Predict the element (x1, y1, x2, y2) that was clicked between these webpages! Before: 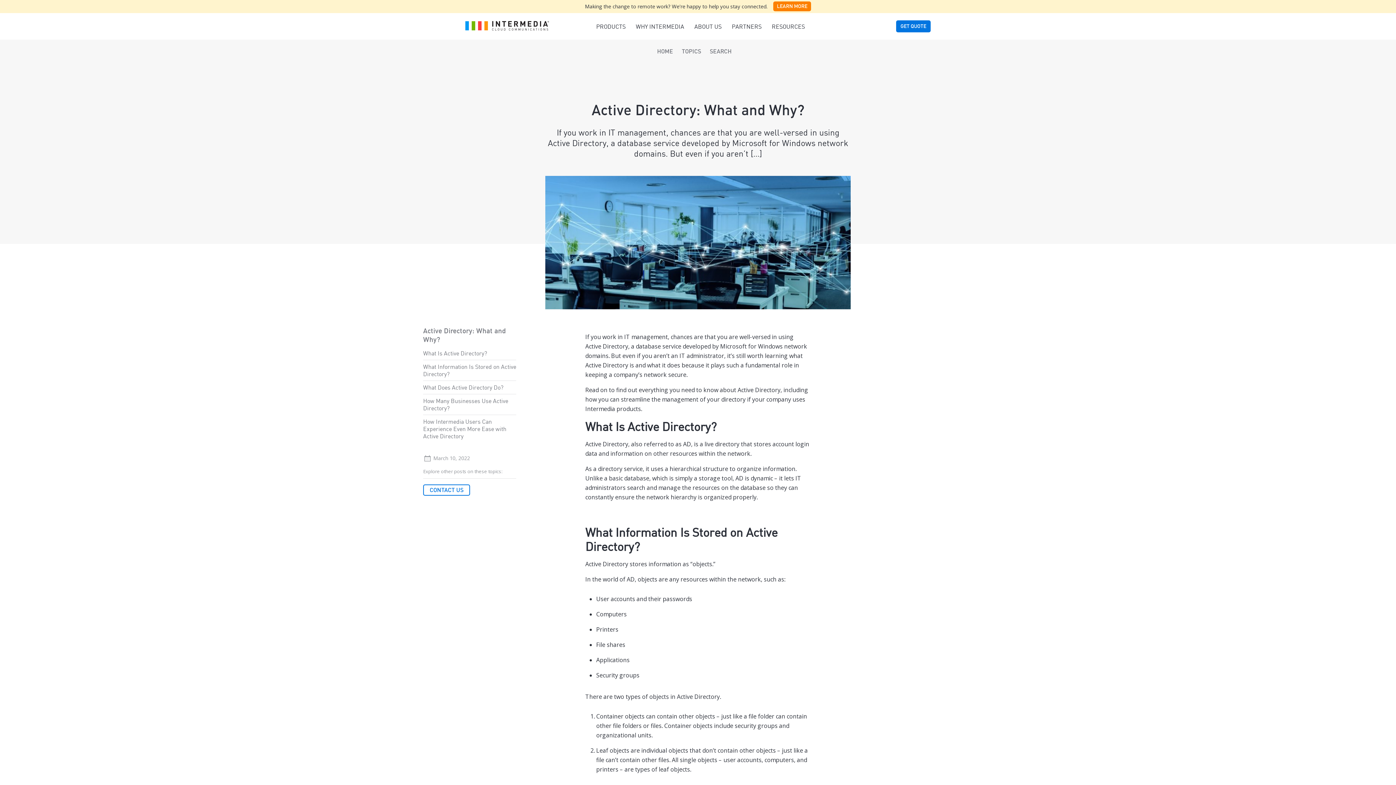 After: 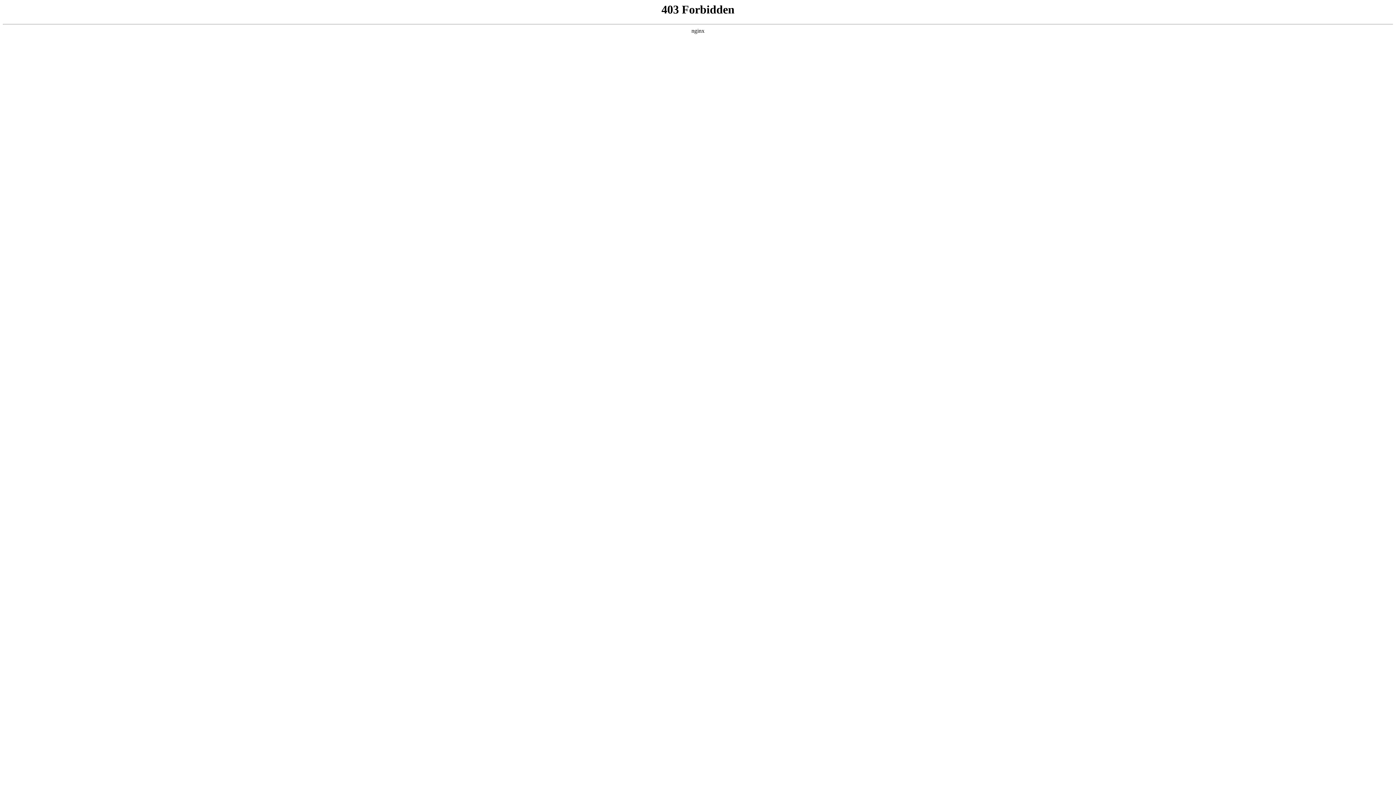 Action: bbox: (726, 19, 766, 32) label: PARTNERS